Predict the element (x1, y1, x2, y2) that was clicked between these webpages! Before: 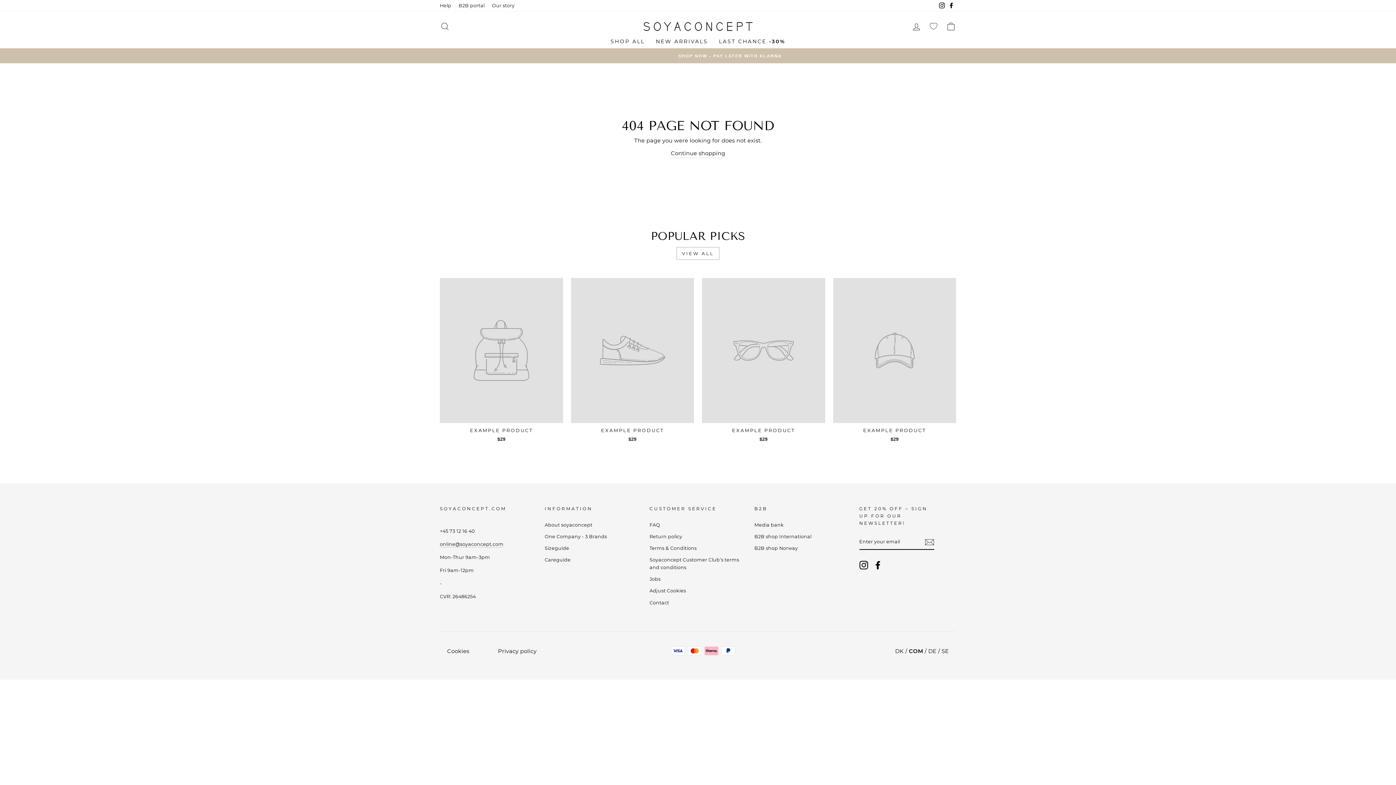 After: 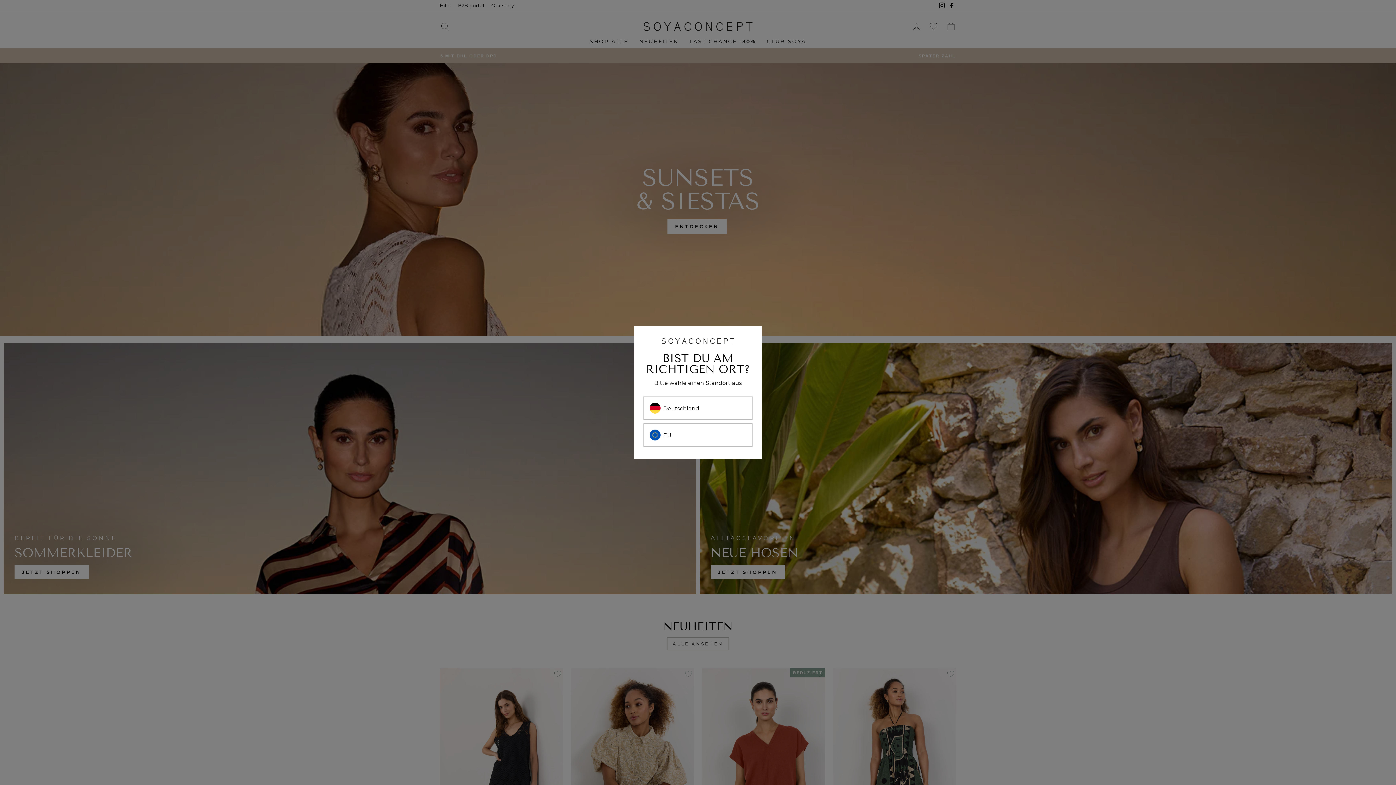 Action: bbox: (928, 647, 936, 654) label: DE